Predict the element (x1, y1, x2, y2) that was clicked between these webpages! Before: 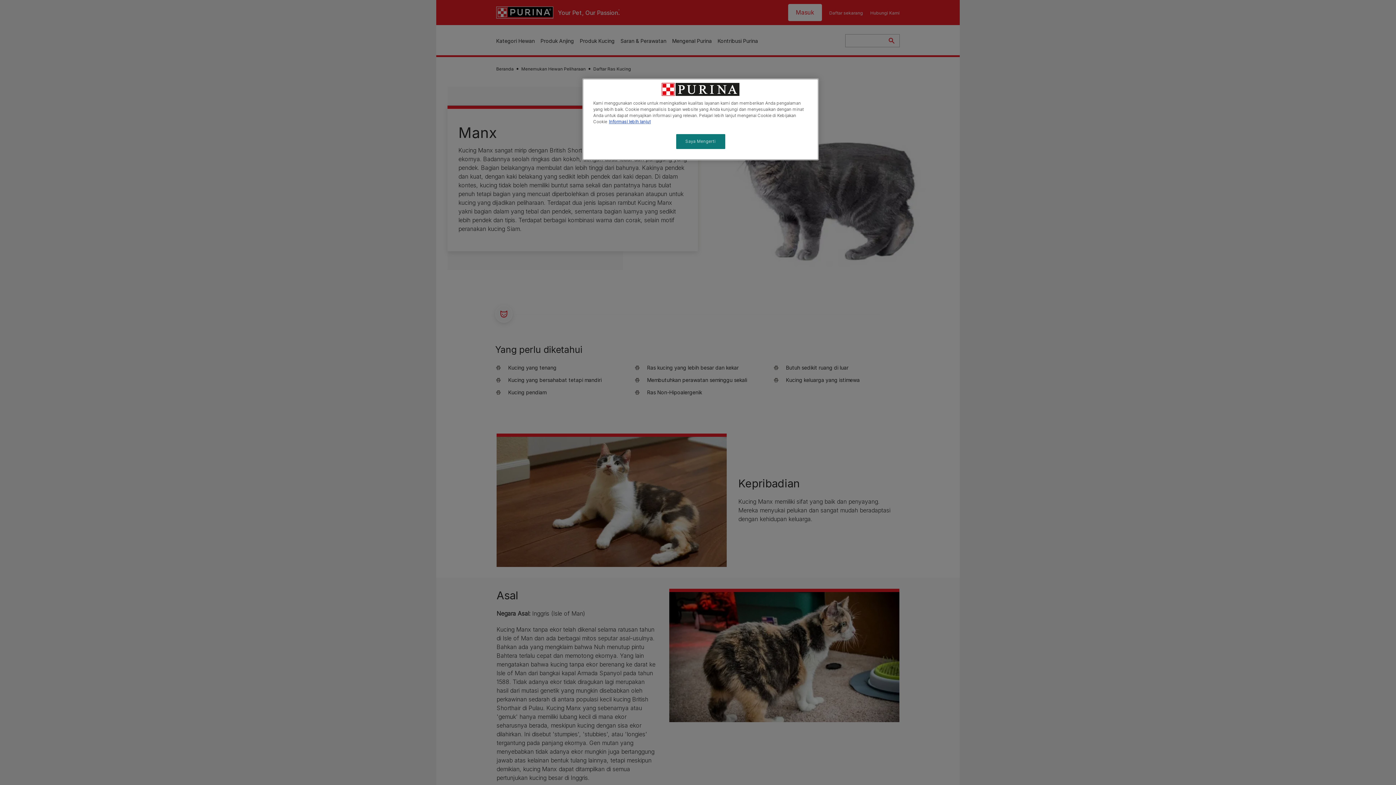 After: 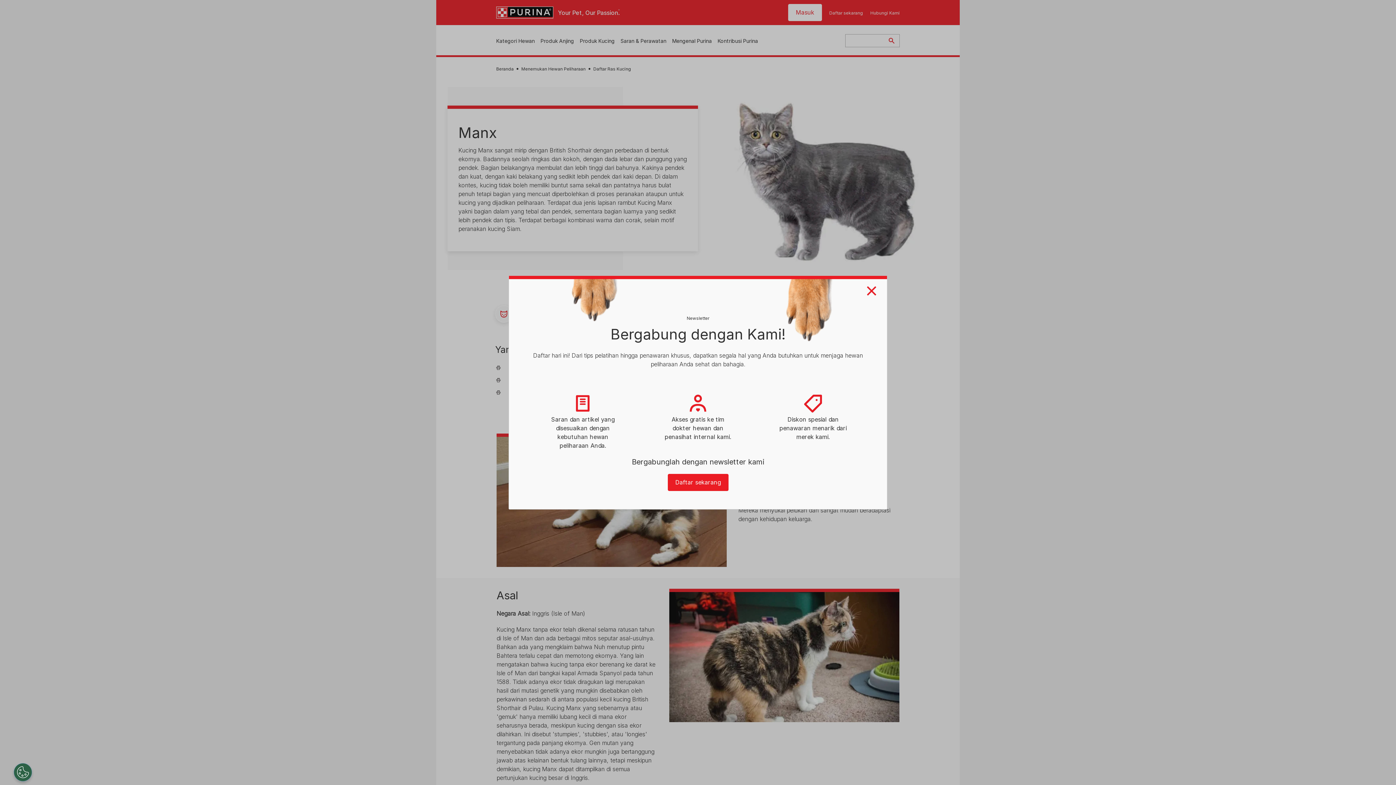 Action: label: Saya Mengerti bbox: (676, 134, 725, 149)